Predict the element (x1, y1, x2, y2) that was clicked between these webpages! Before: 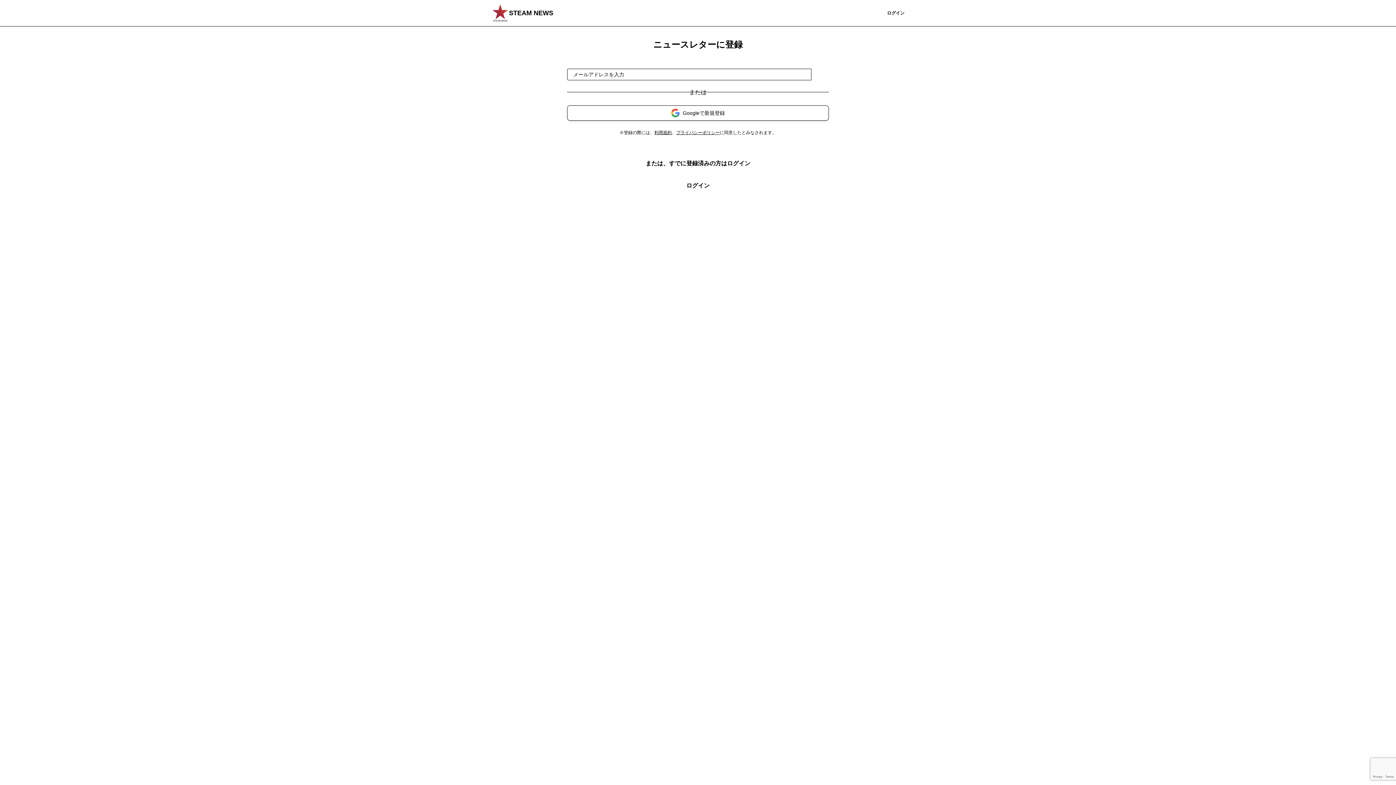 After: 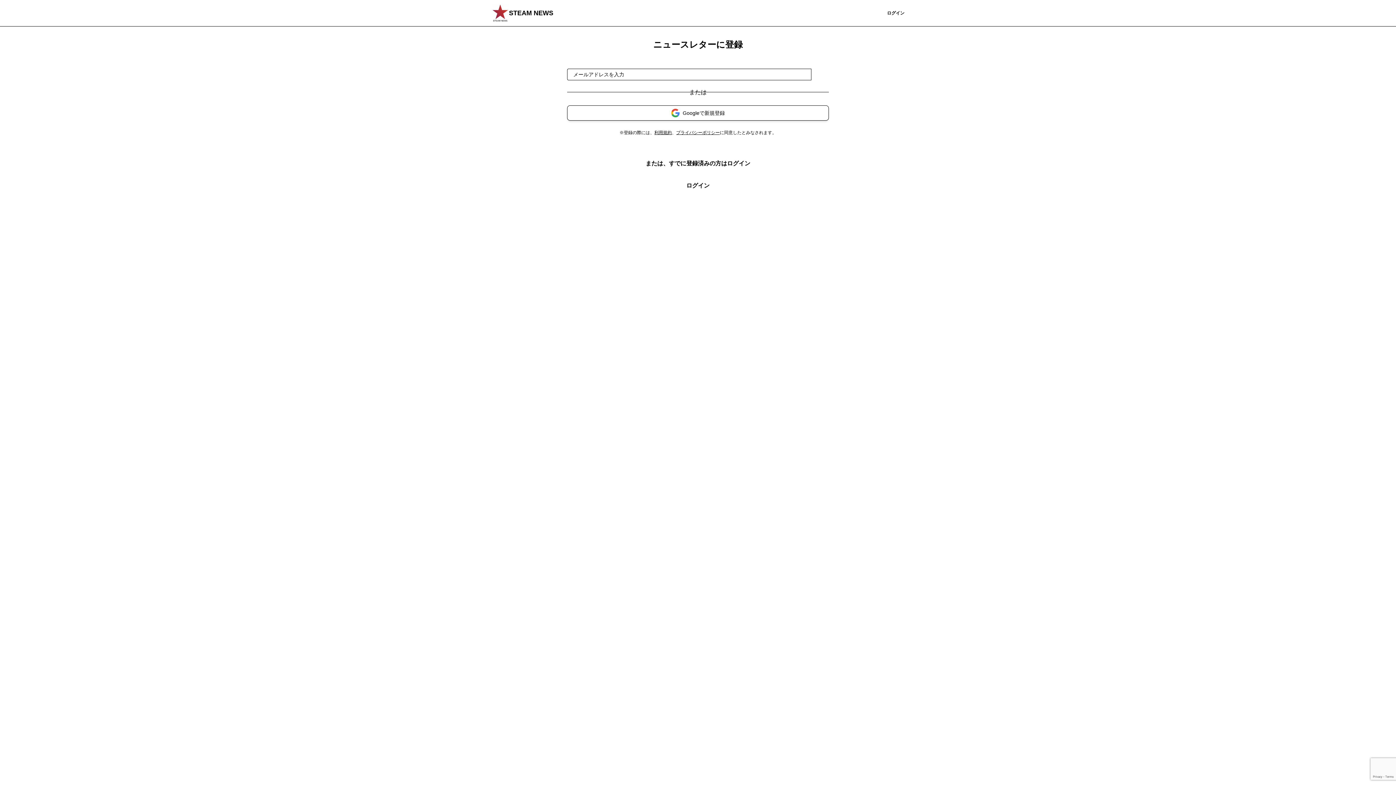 Action: bbox: (676, 130, 720, 135) label: プライバシーポリシー